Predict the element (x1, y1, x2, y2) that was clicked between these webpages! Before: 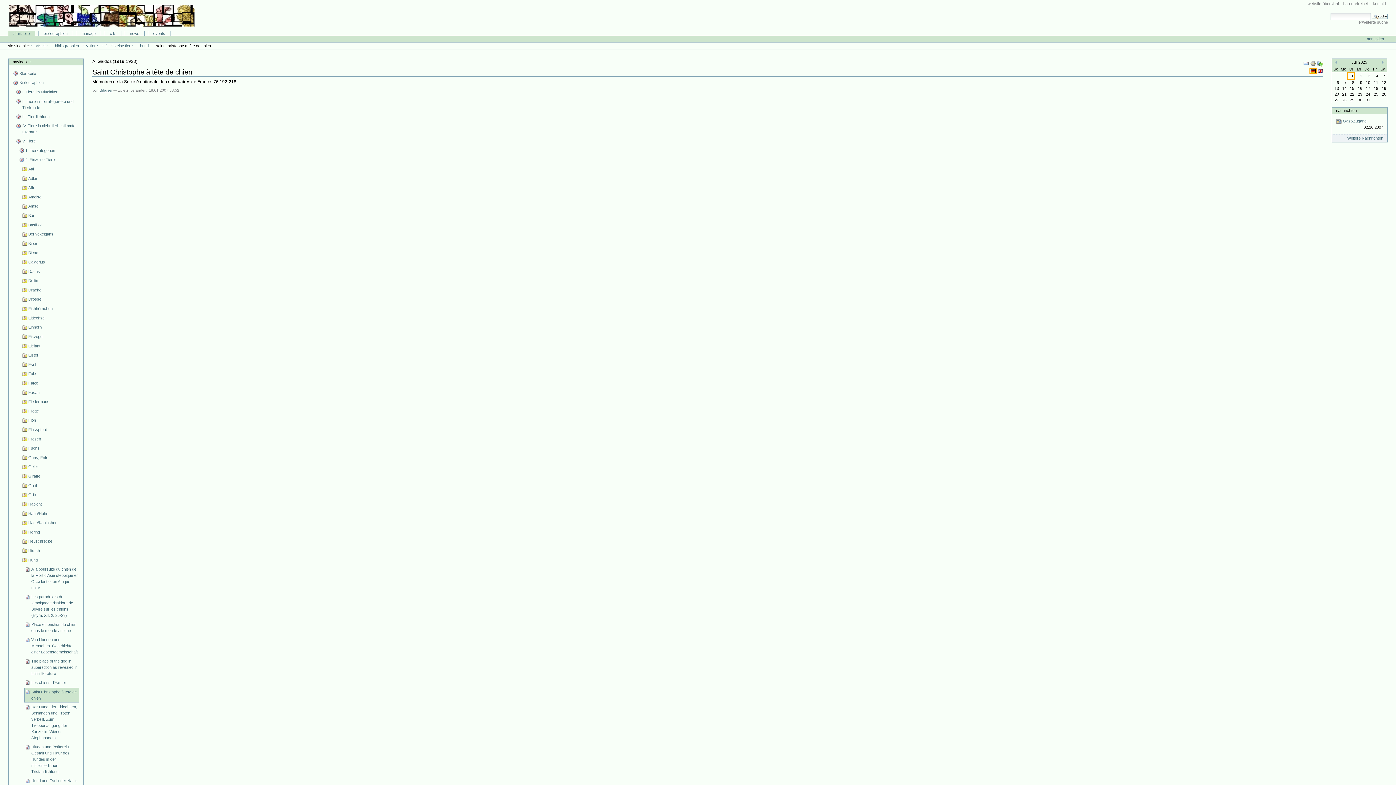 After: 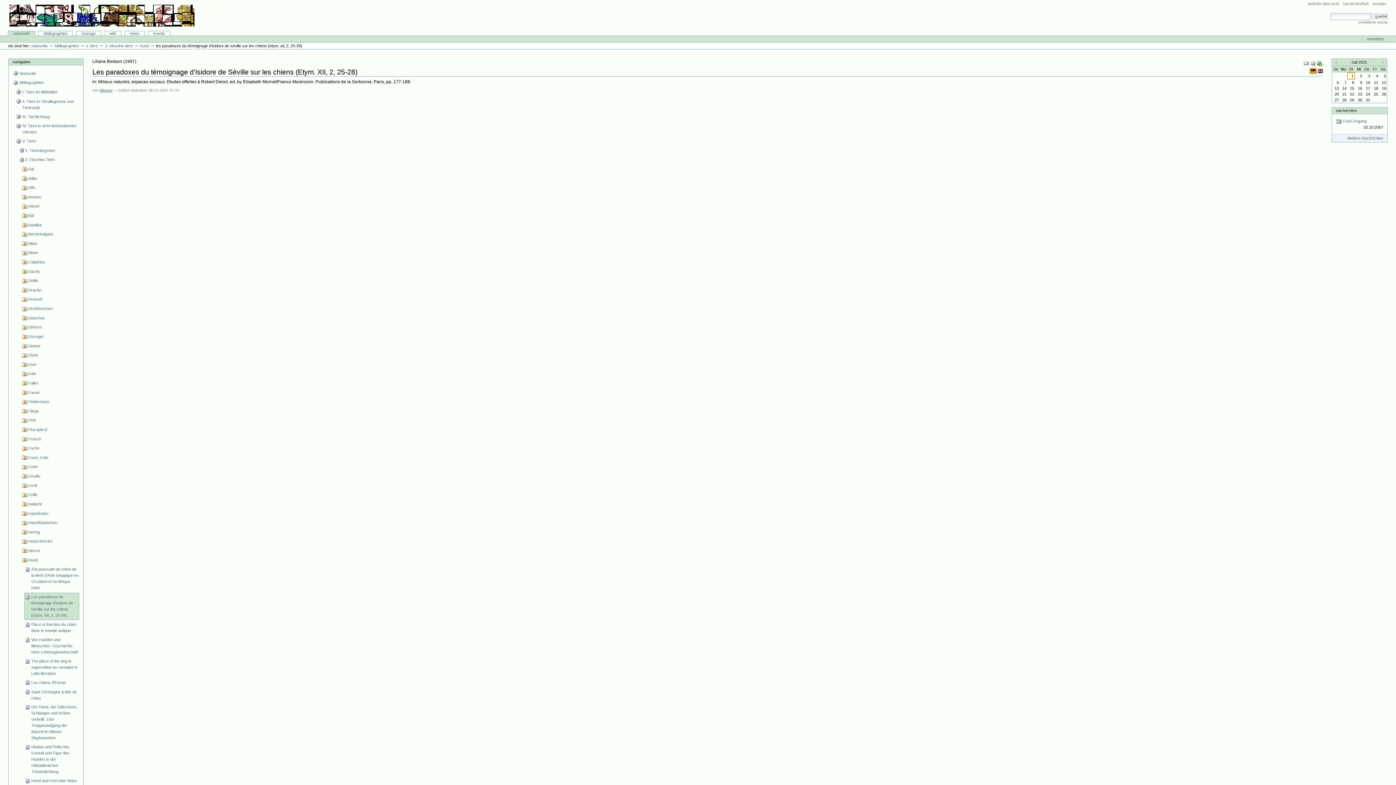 Action: bbox: (24, 593, 79, 620) label: Les paradoxes du témoignage d'Isidore de Séville sur les chiens (Etym. XII, 2, 25-28)